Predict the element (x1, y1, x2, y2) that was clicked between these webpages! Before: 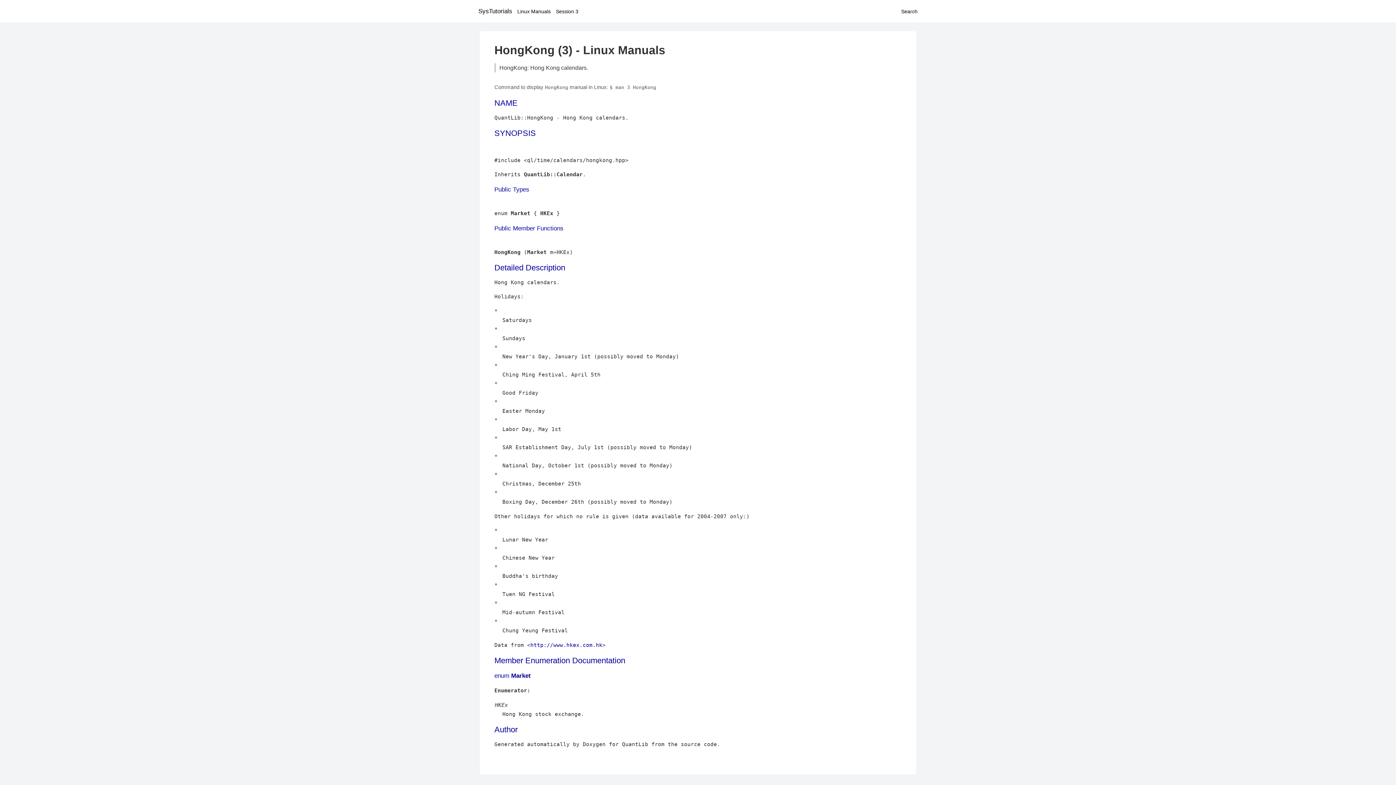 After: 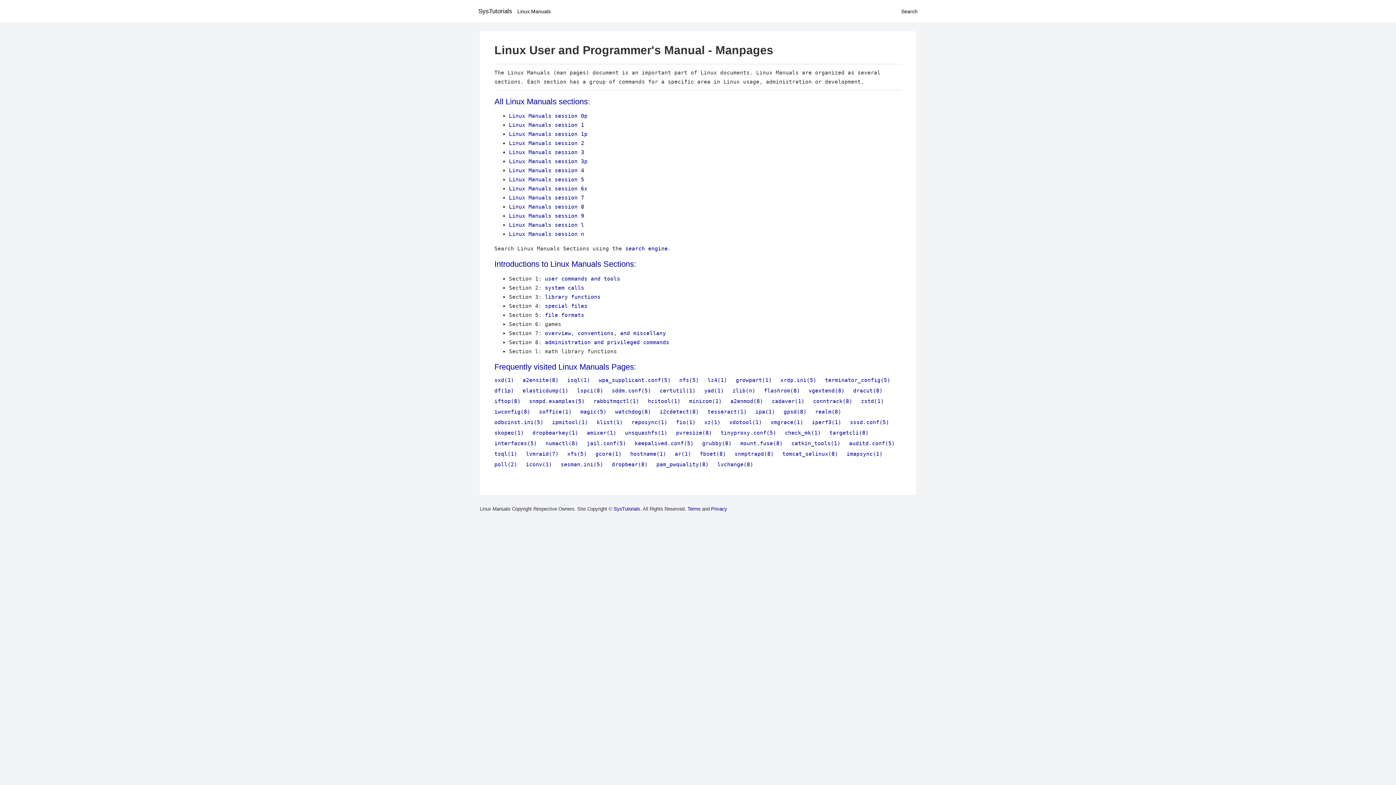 Action: label: Linux Manuals bbox: (517, 8, 550, 14)